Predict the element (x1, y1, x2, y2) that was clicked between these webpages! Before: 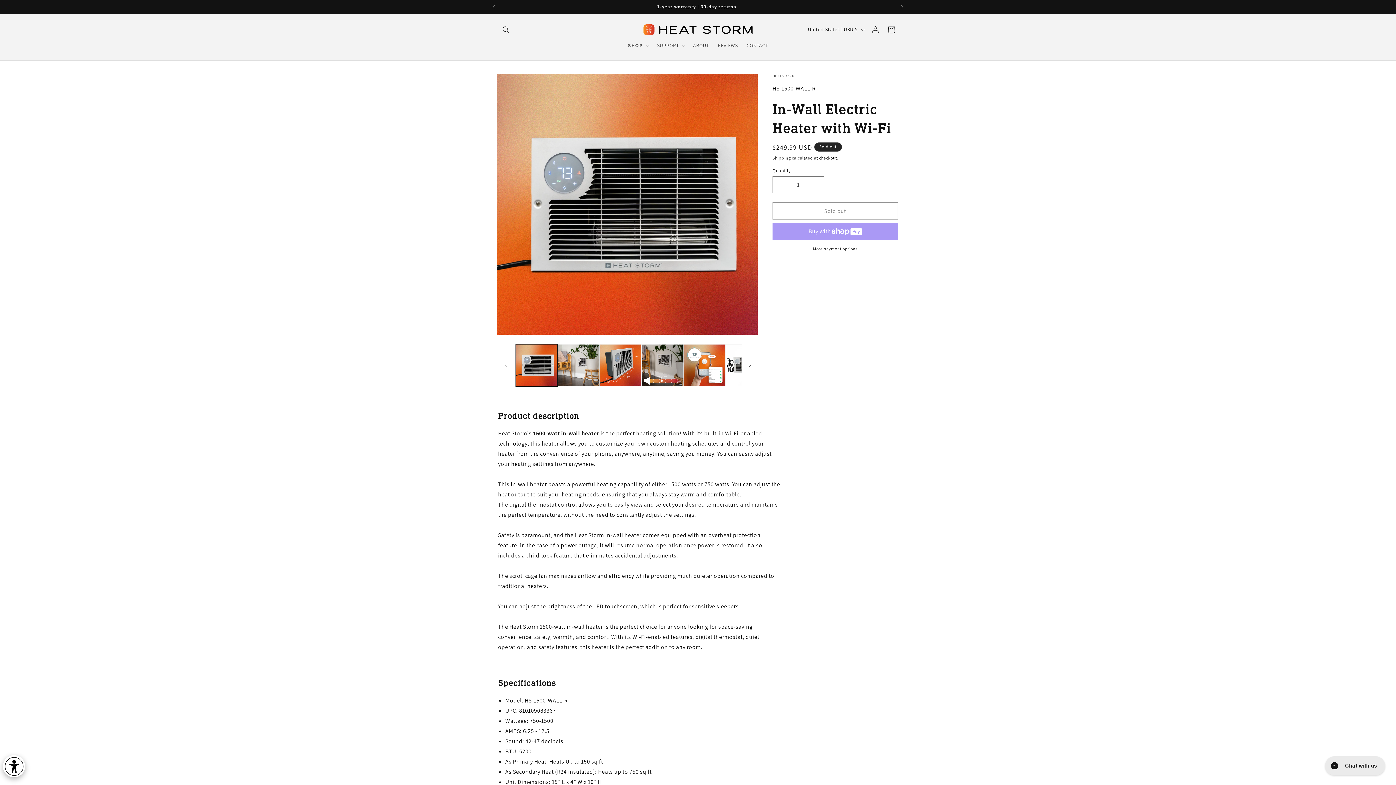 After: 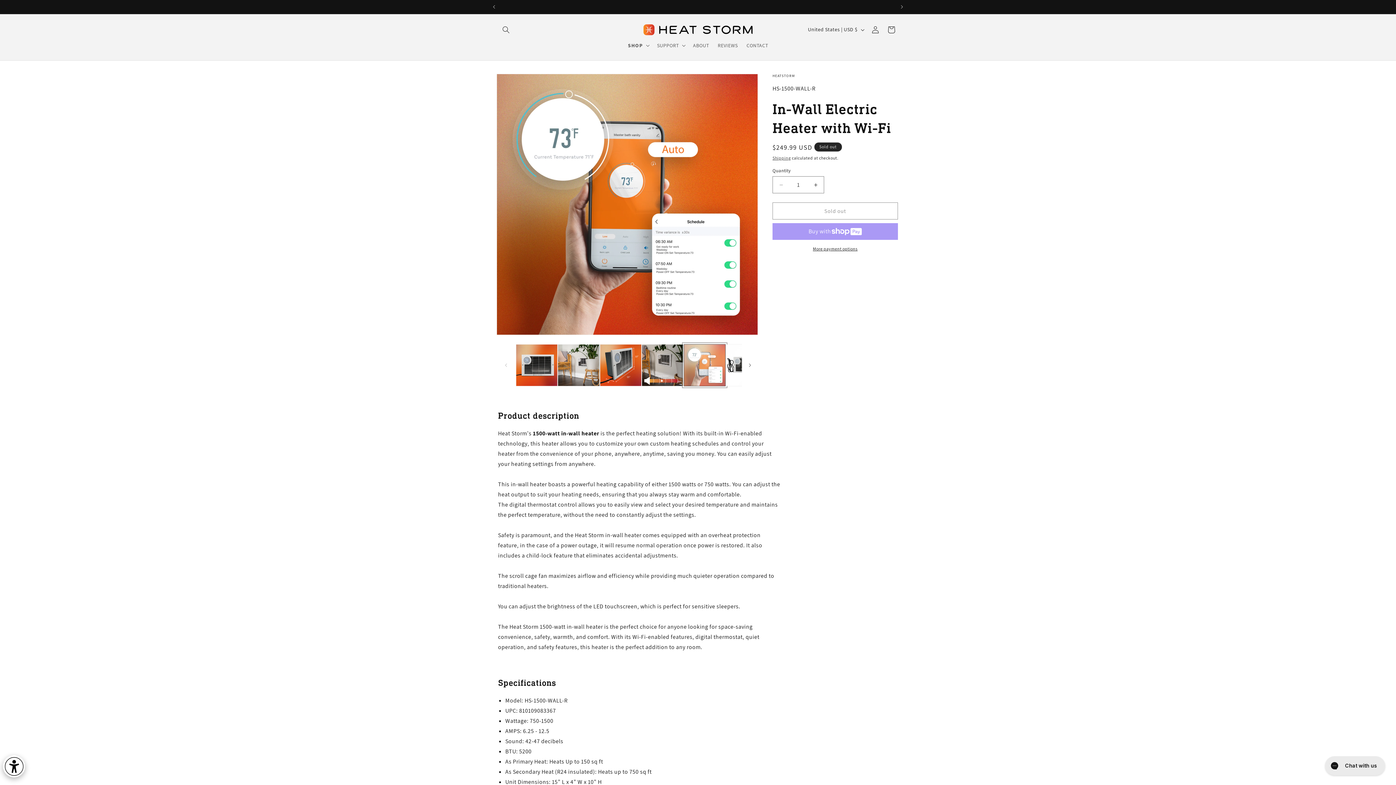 Action: label: Load image 5 in gallery view bbox: (683, 344, 725, 386)